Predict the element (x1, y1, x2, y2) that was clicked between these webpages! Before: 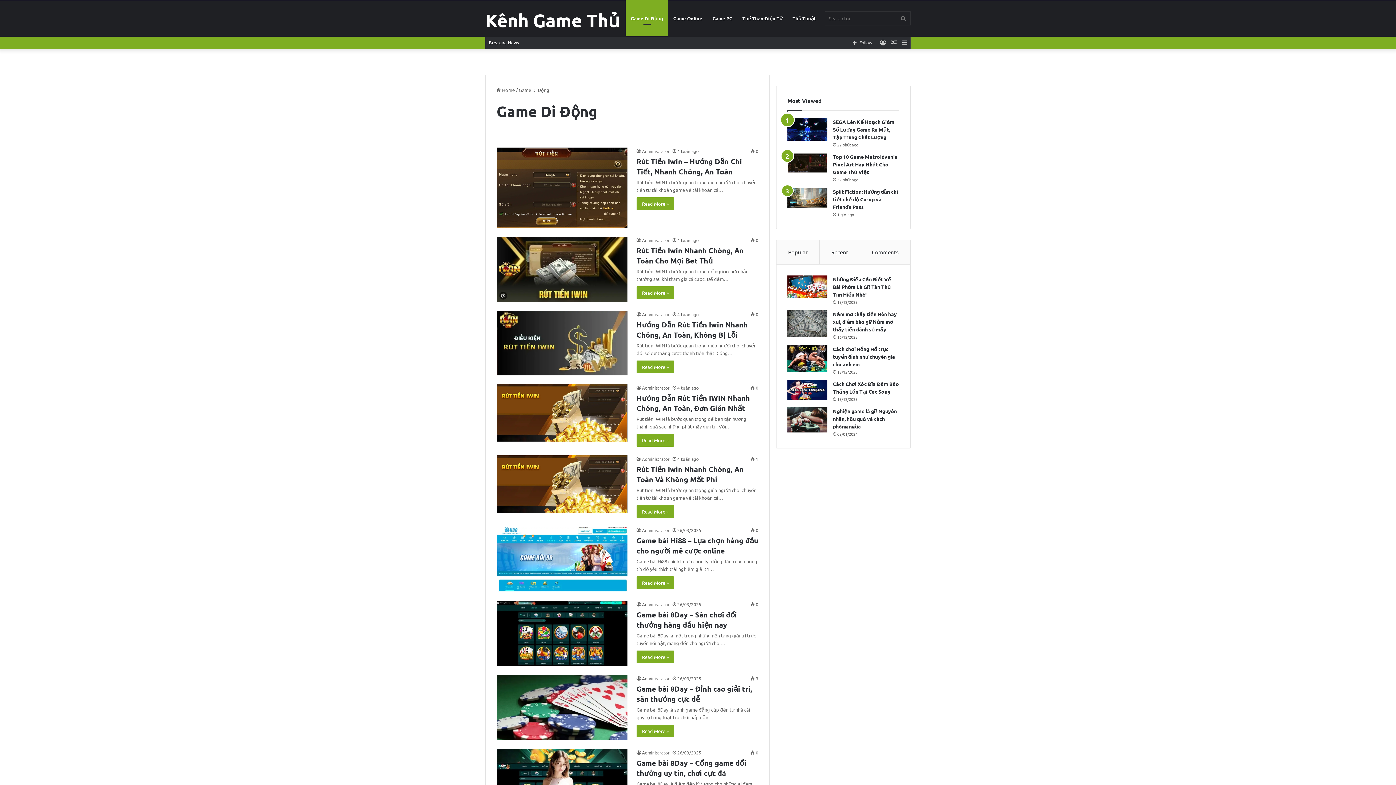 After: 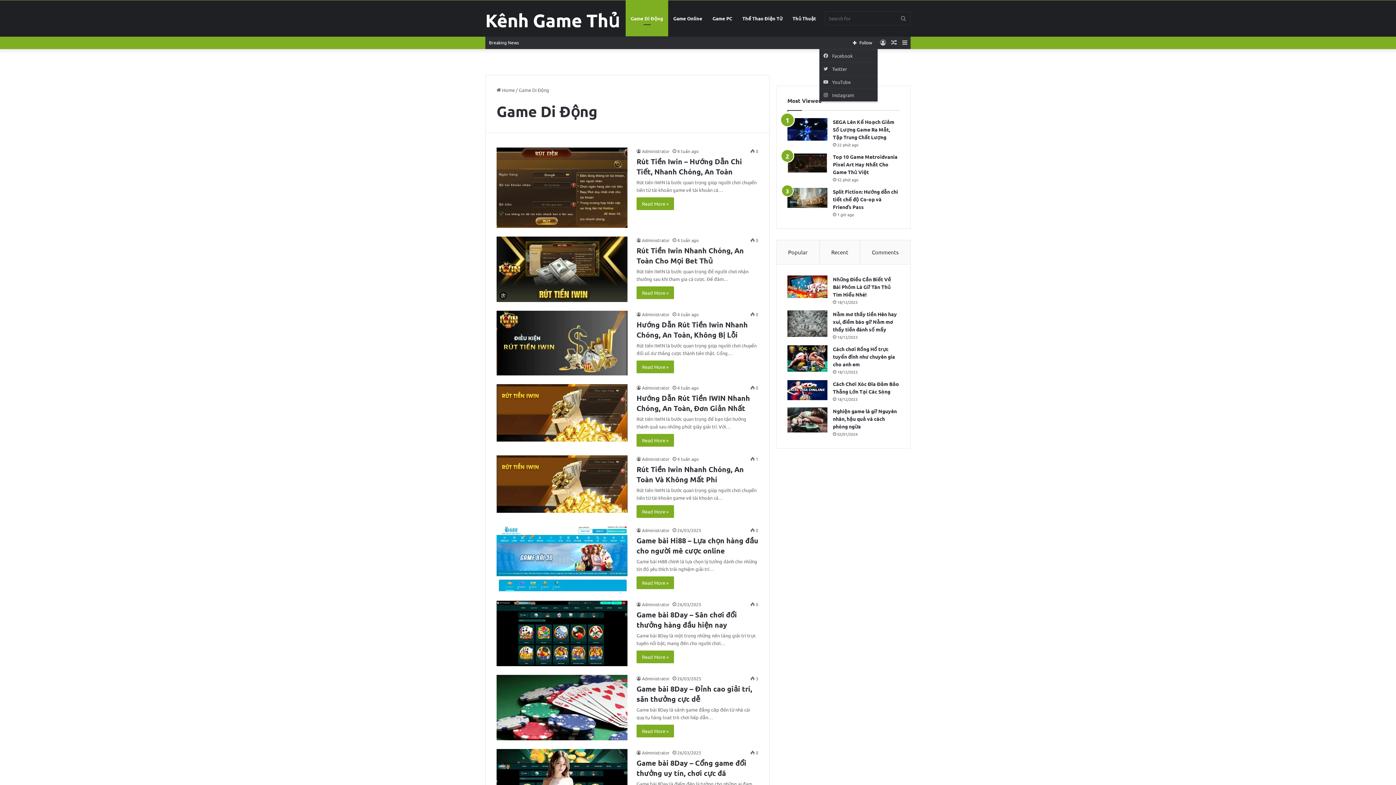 Action: bbox: (847, 36, 877, 49) label: Follow